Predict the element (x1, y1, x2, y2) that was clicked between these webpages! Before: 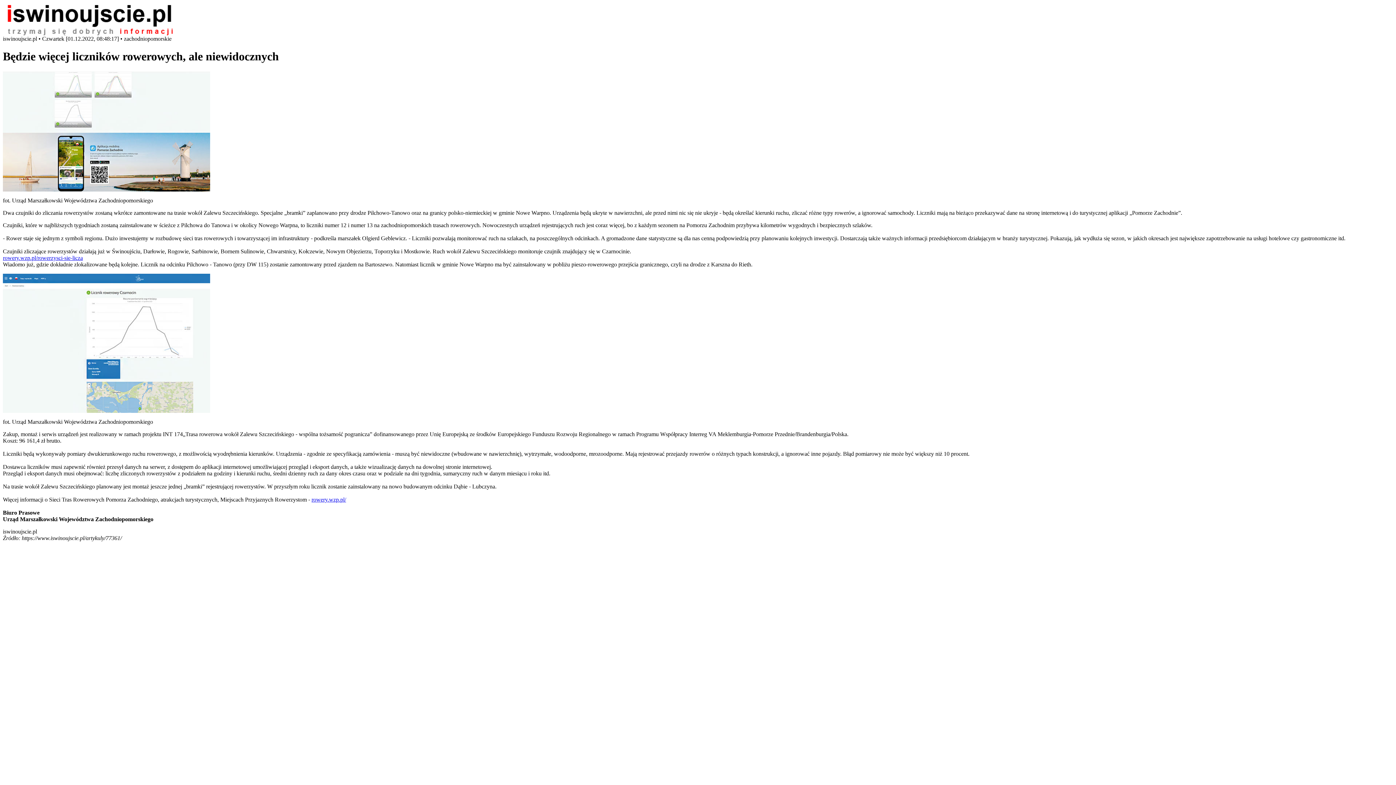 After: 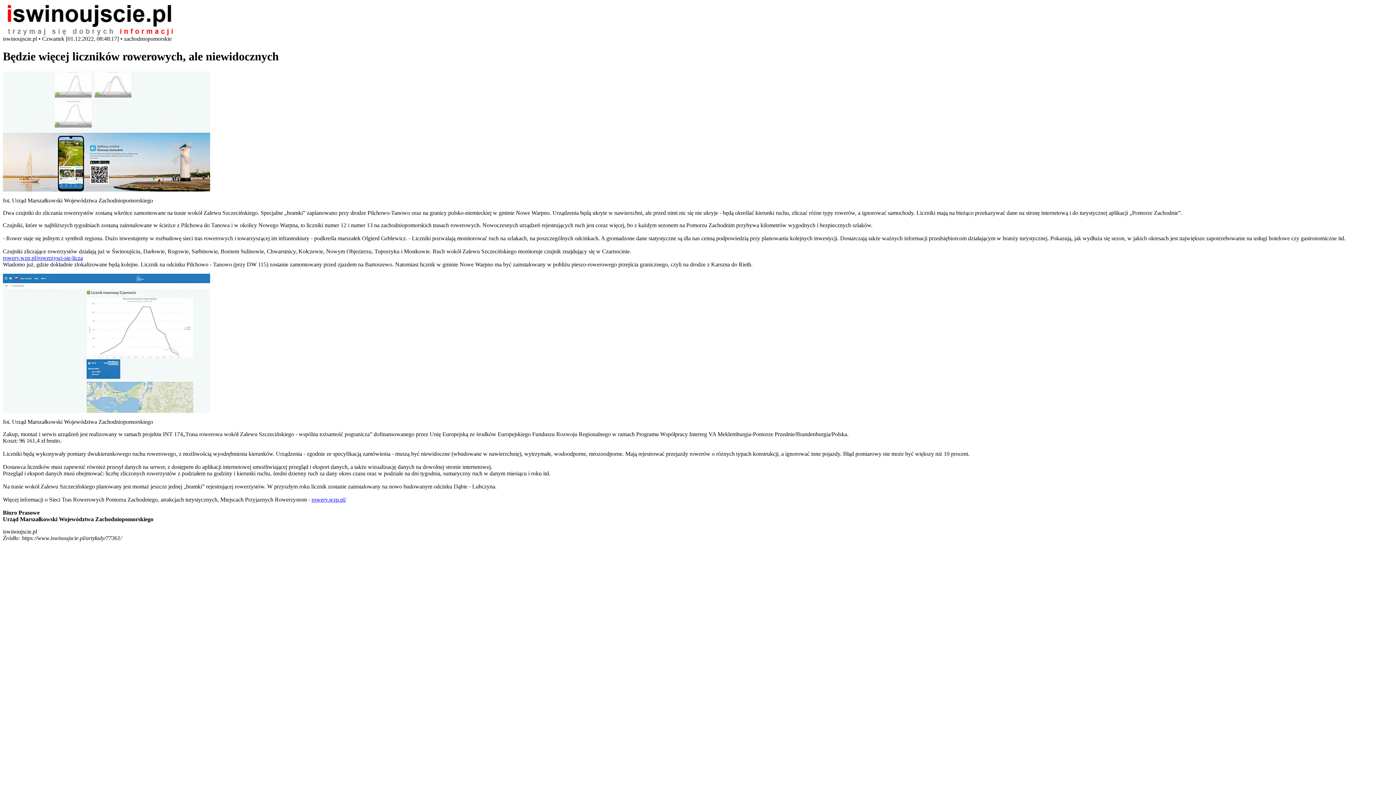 Action: bbox: (2, 528, 37, 534) label: iswinoujscie.pl